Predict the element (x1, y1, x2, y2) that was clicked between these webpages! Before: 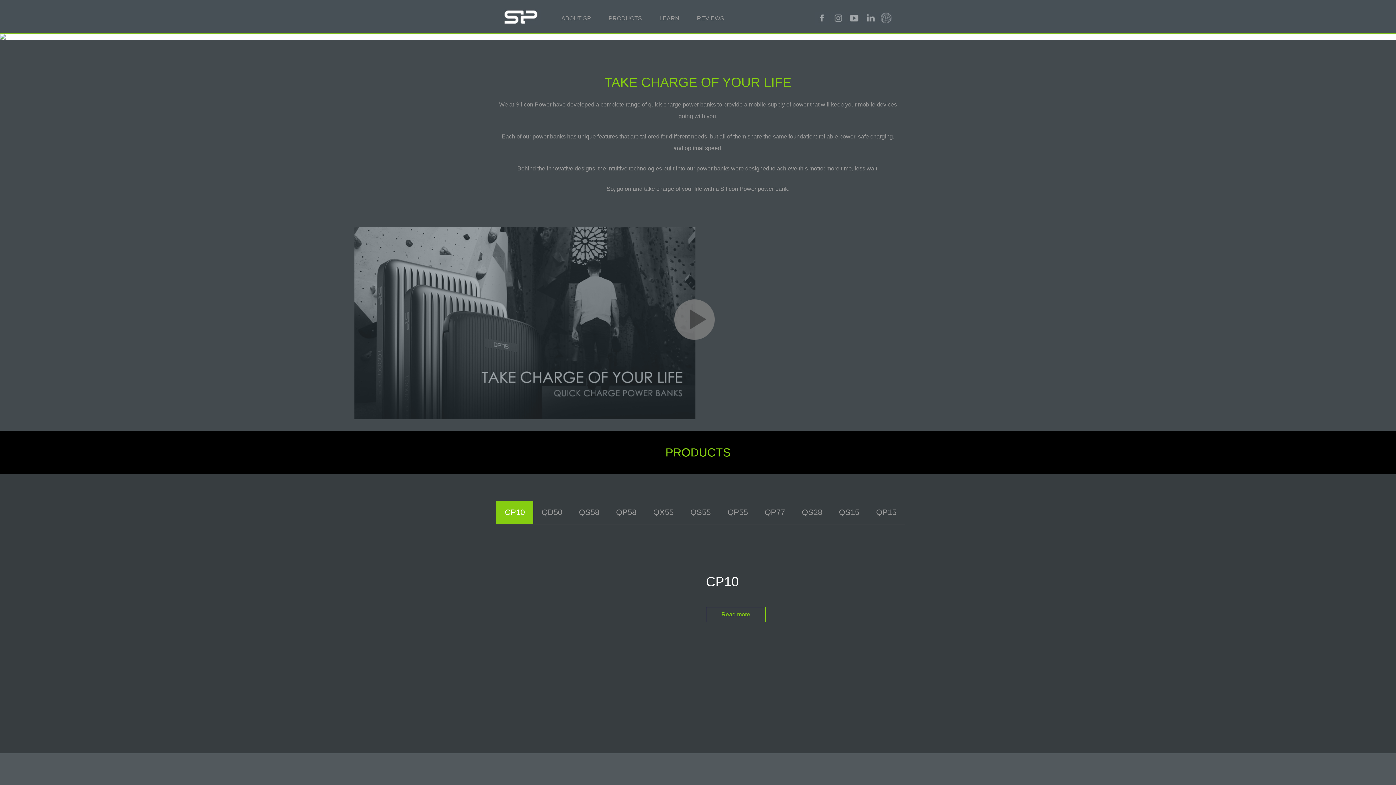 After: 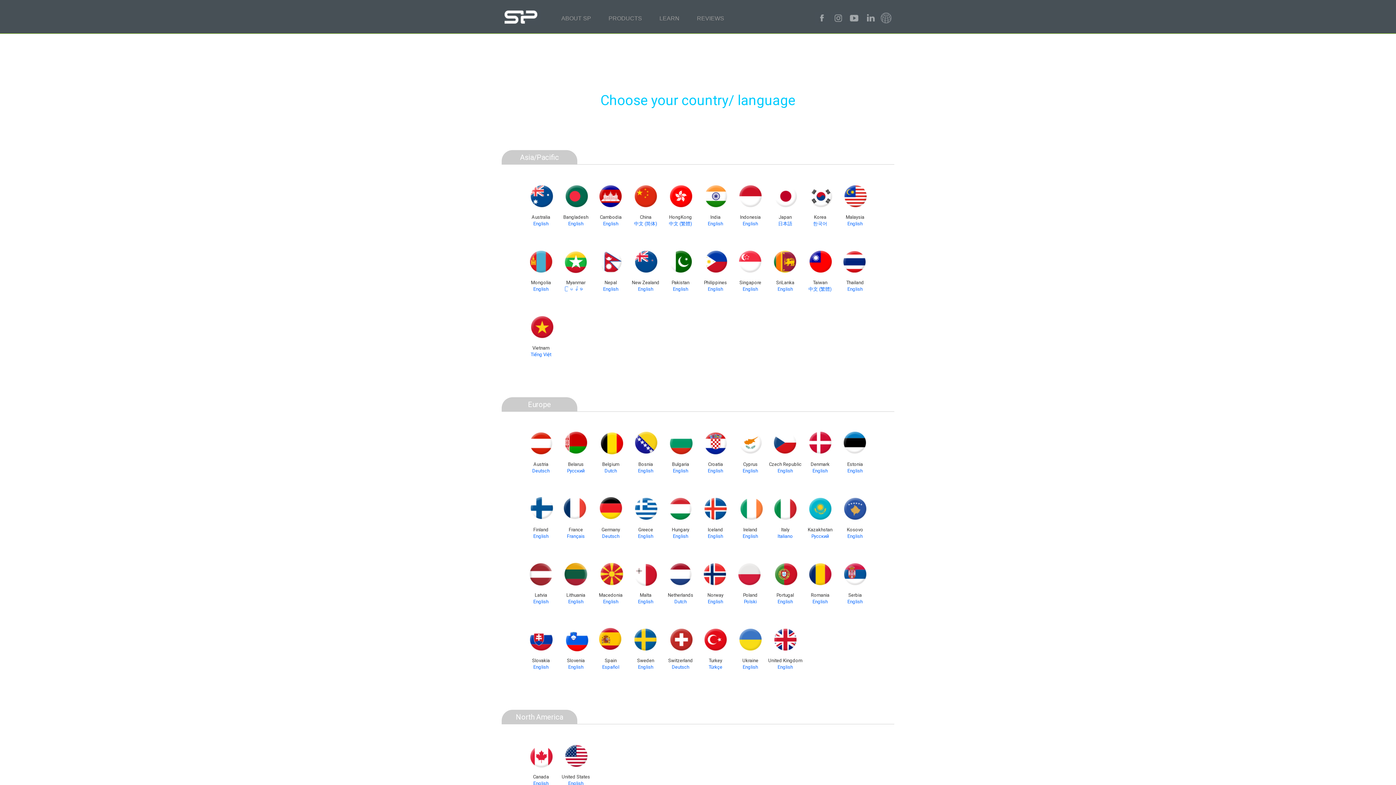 Action: bbox: (879, 14, 892, 20)